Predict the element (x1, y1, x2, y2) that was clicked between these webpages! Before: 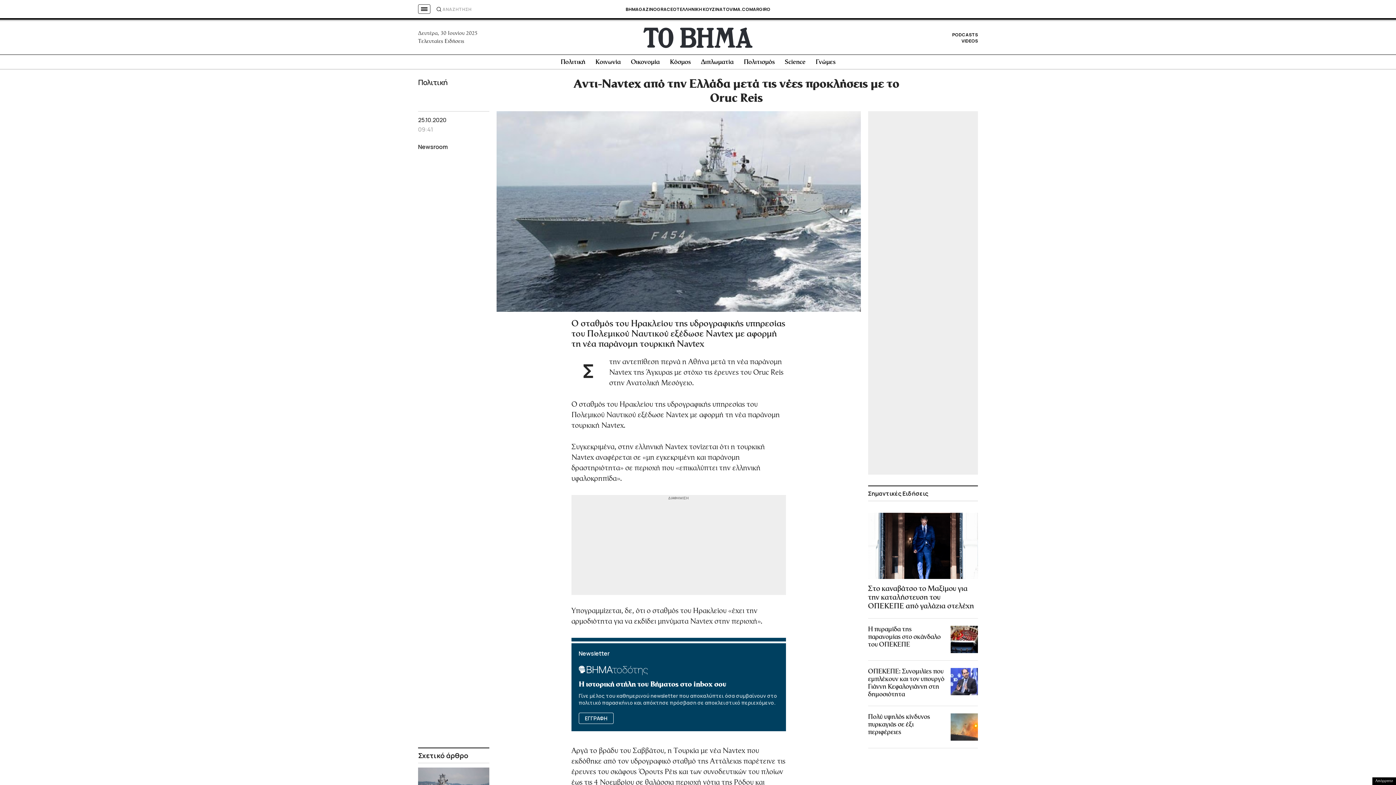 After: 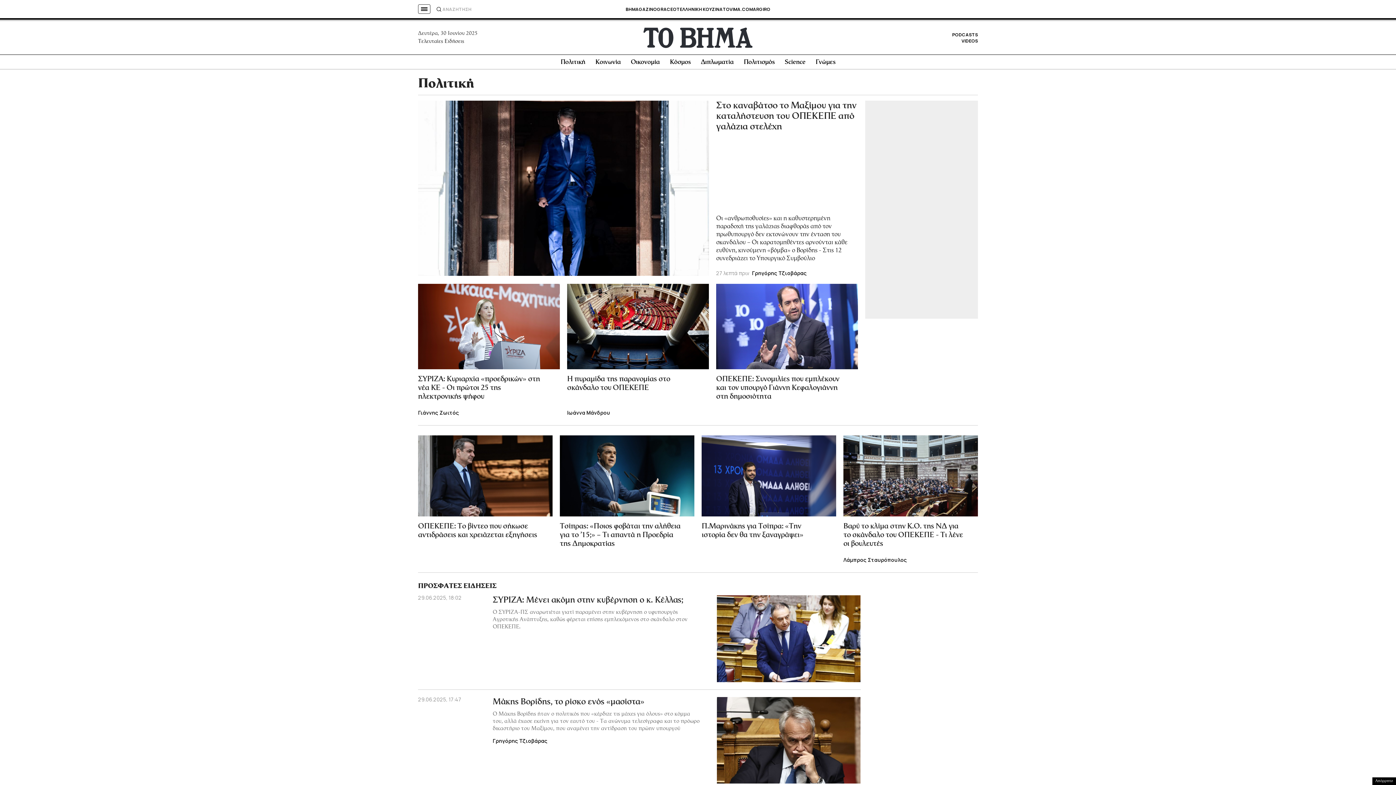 Action: bbox: (560, 59, 585, 65) label: Πολιτική